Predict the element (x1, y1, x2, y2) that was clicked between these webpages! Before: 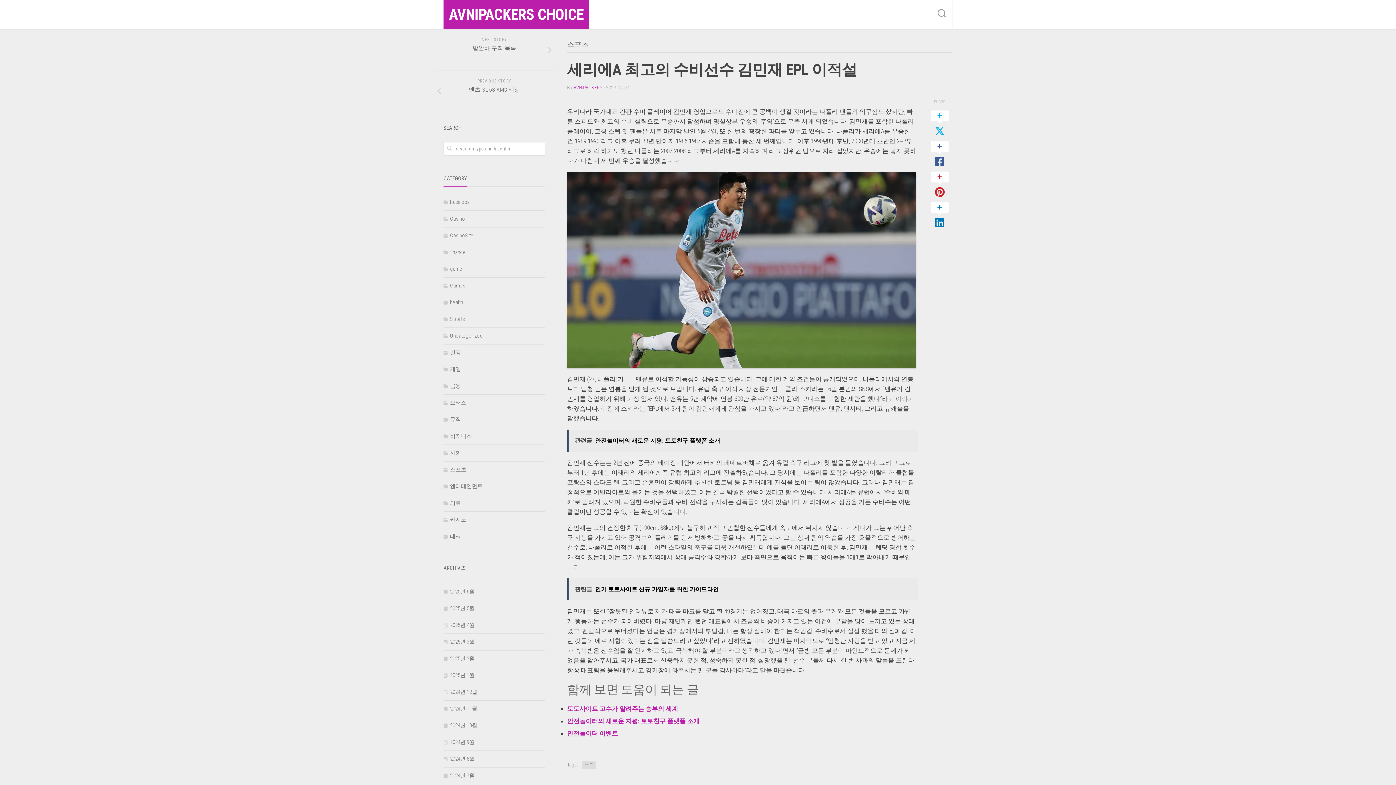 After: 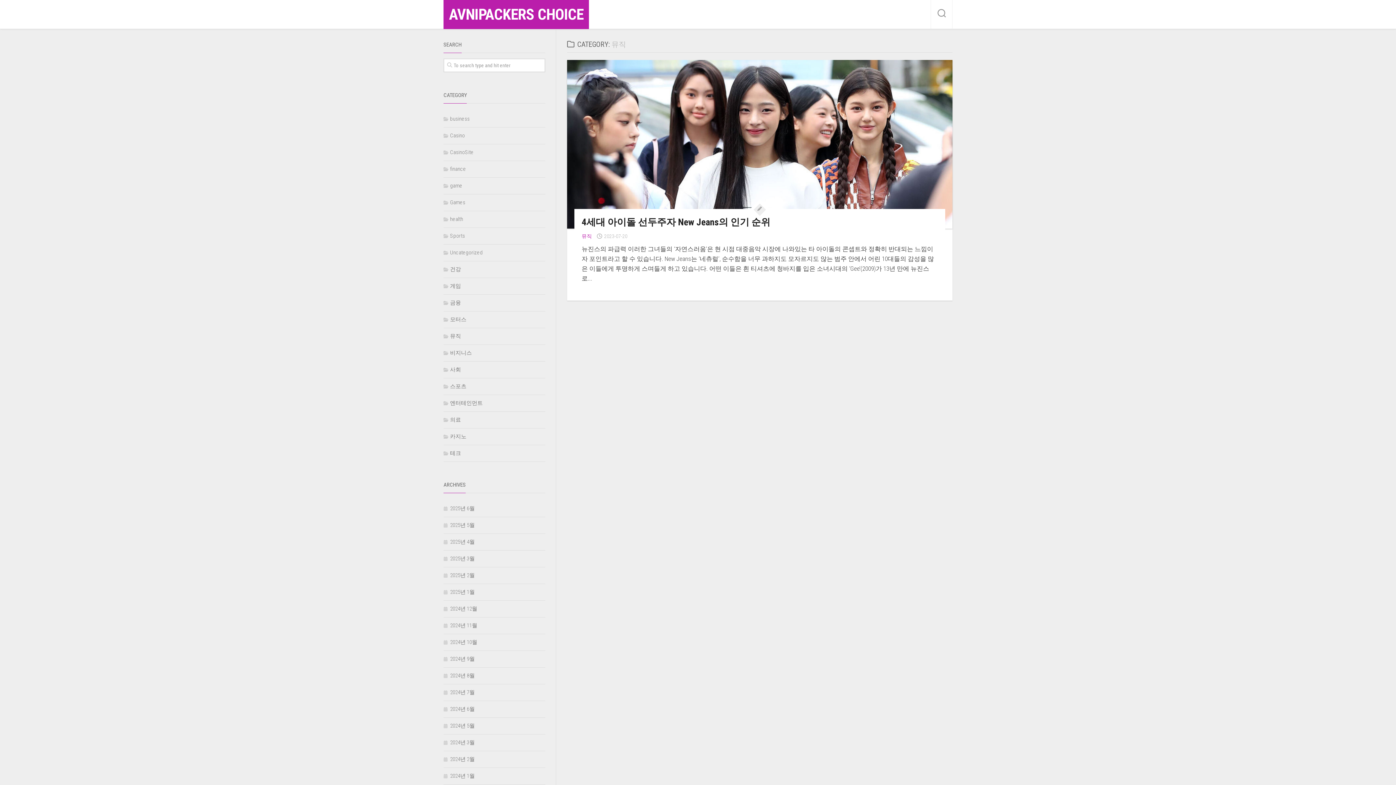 Action: label: 뮤직 bbox: (443, 416, 461, 422)